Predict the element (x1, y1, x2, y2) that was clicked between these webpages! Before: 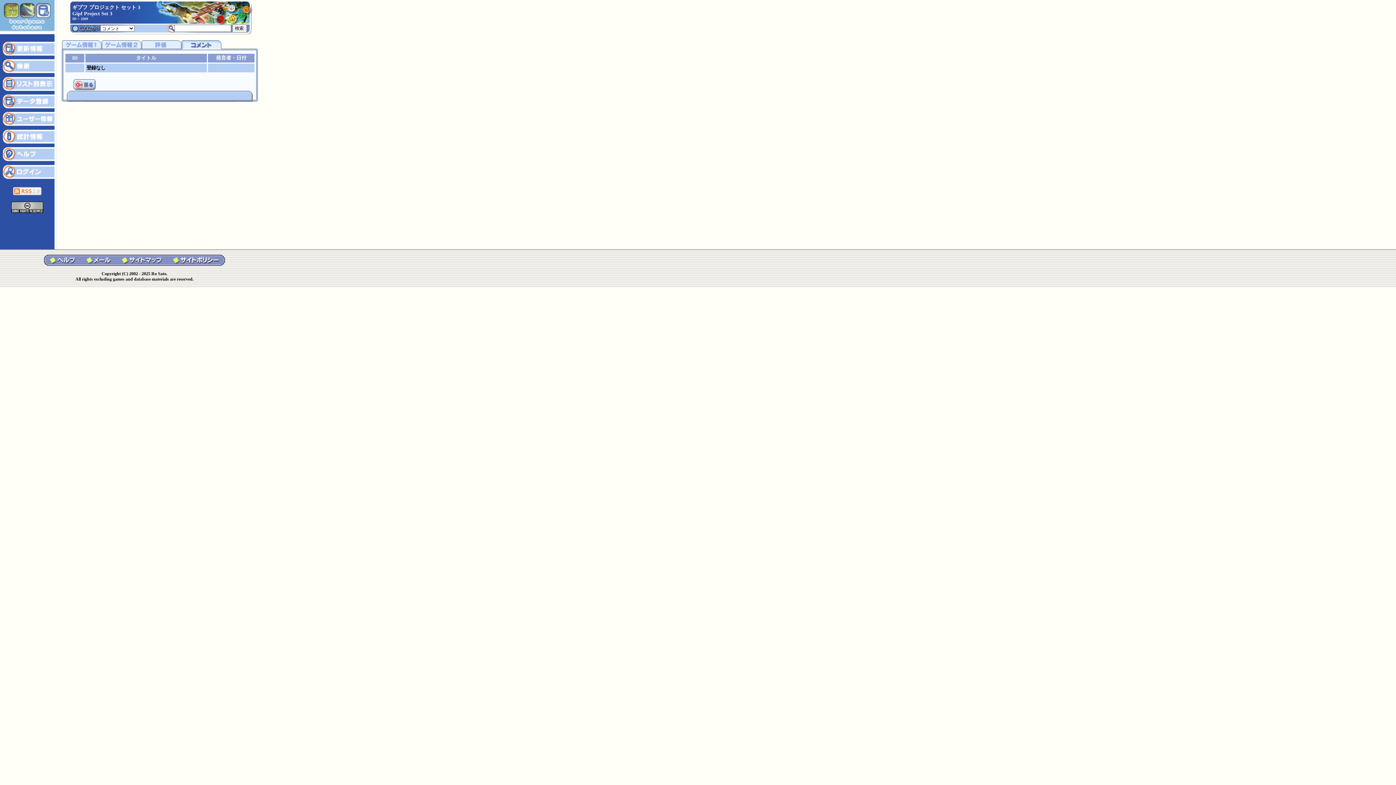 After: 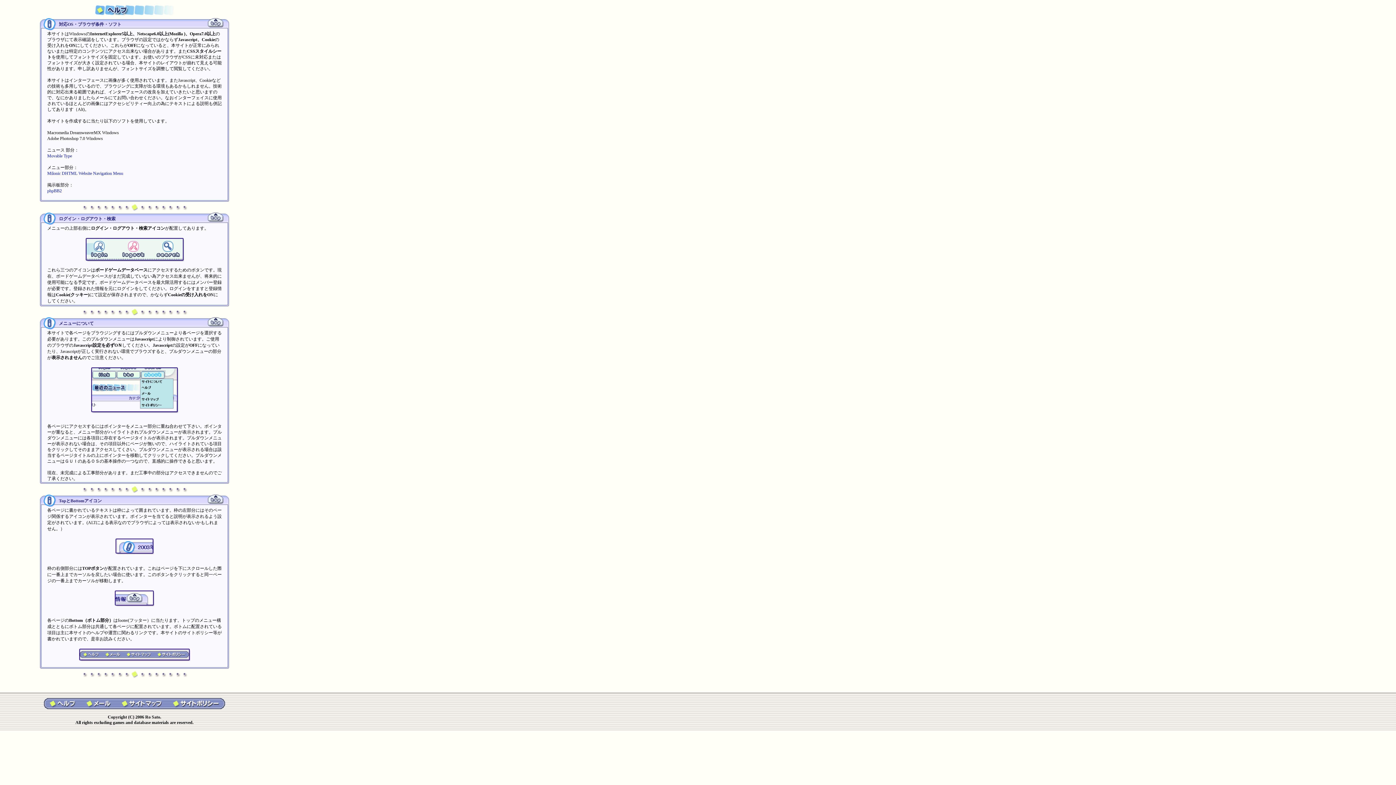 Action: bbox: (43, 260, 81, 266)